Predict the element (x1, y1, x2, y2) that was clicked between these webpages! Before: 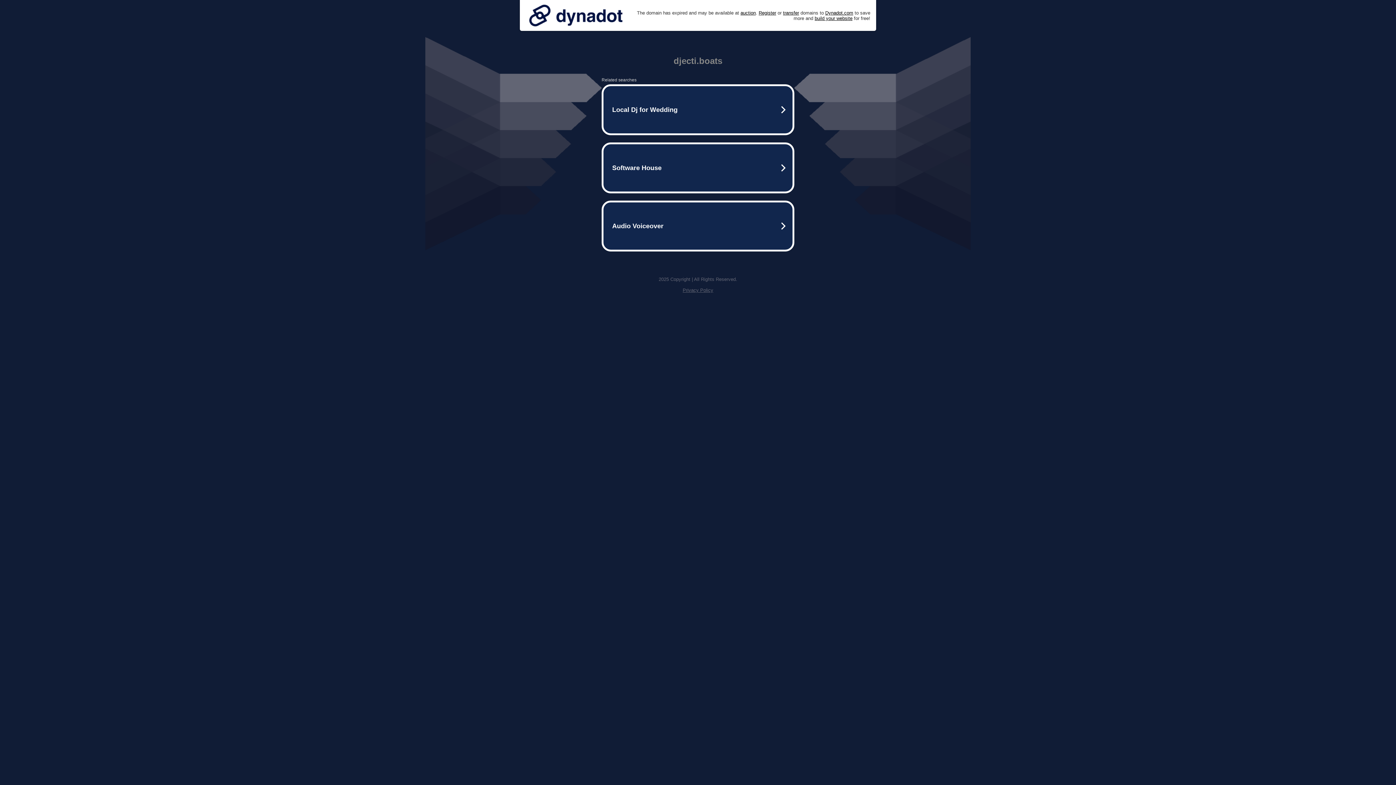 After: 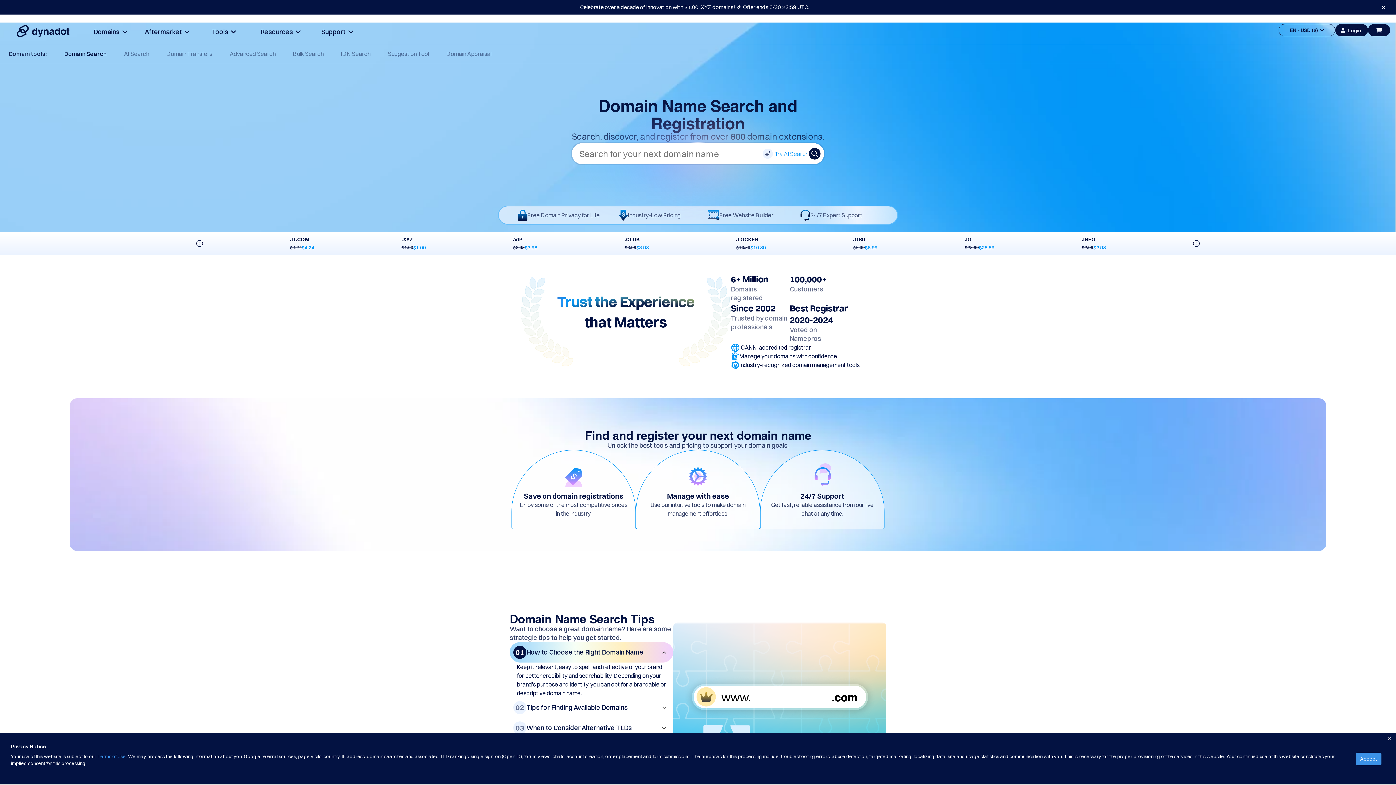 Action: label: Register bbox: (758, 10, 776, 15)